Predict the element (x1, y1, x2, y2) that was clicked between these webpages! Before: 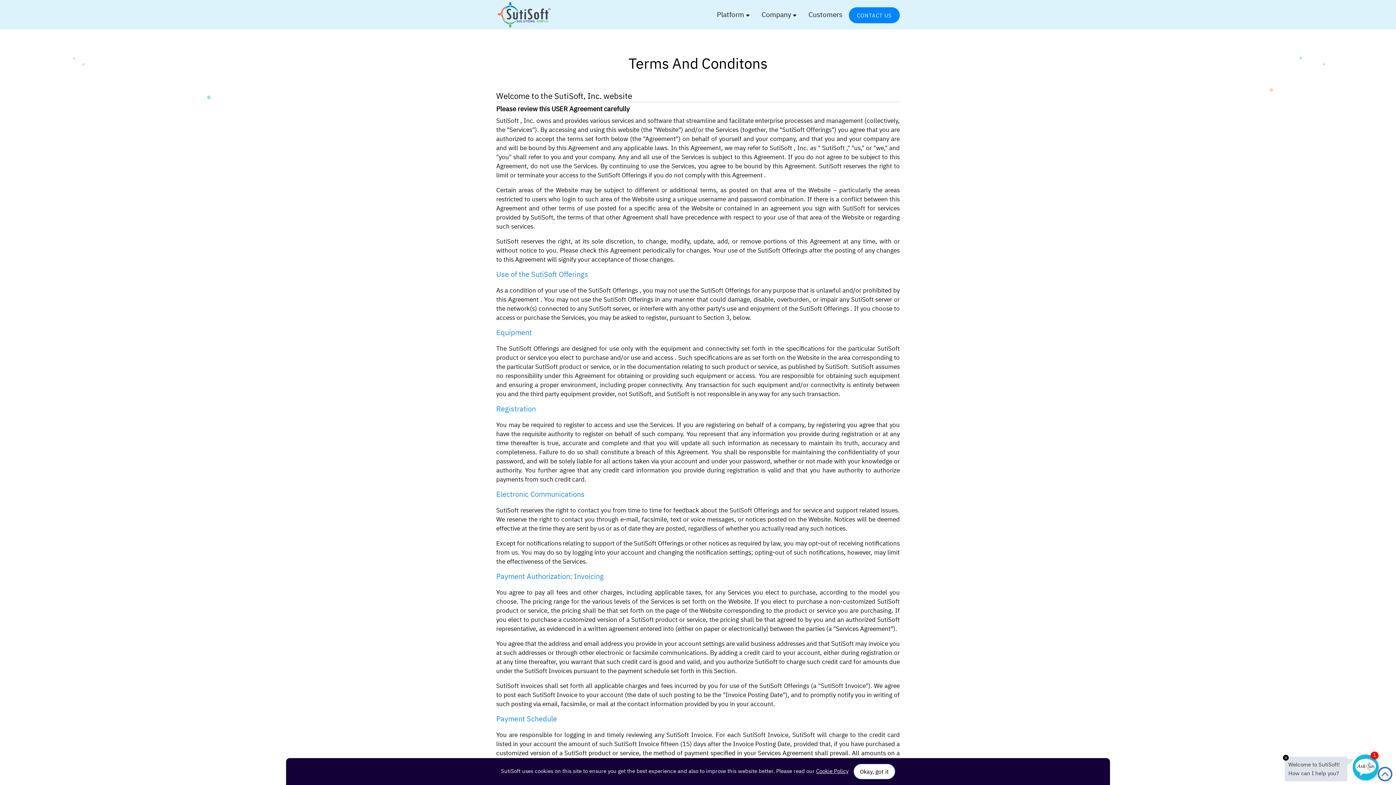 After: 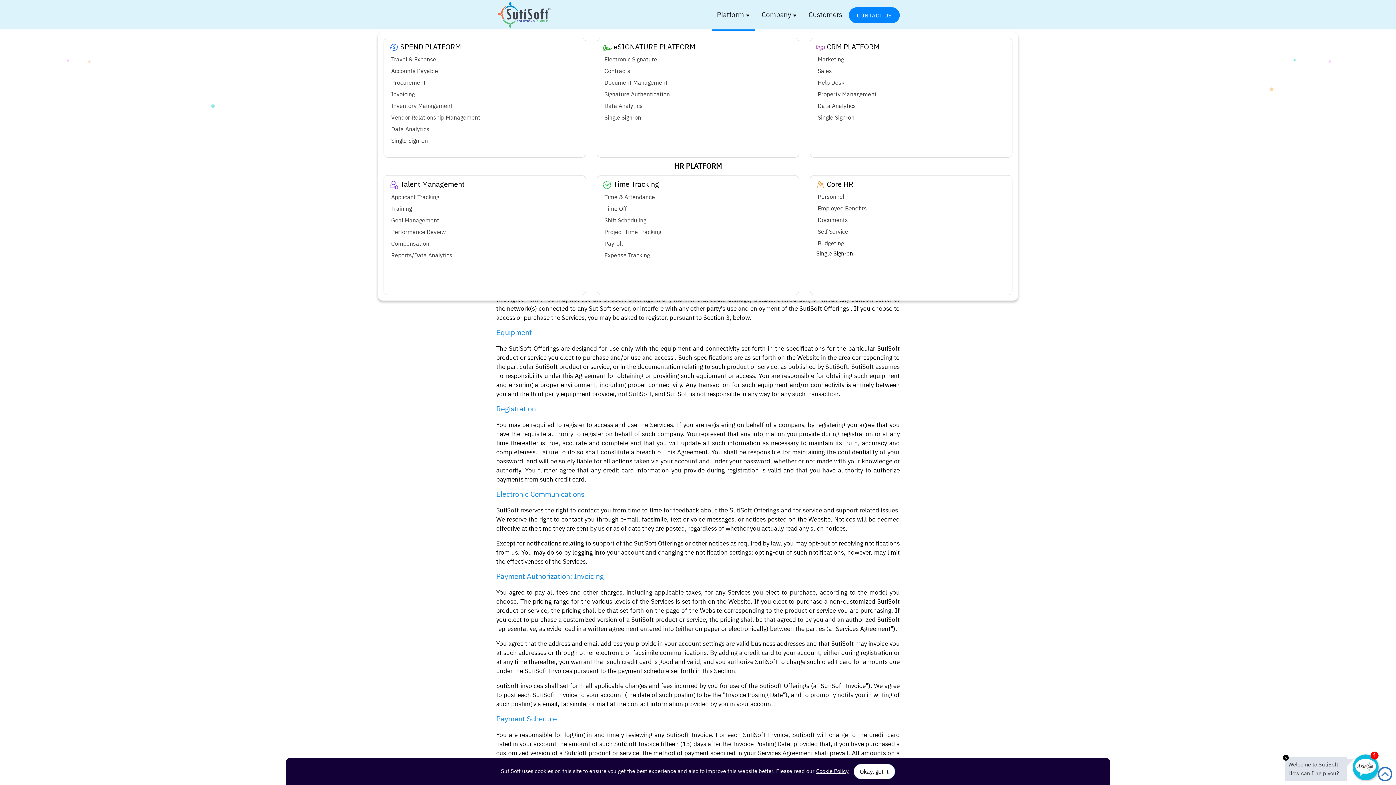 Action: label: Platform  bbox: (712, 0, 755, 29)